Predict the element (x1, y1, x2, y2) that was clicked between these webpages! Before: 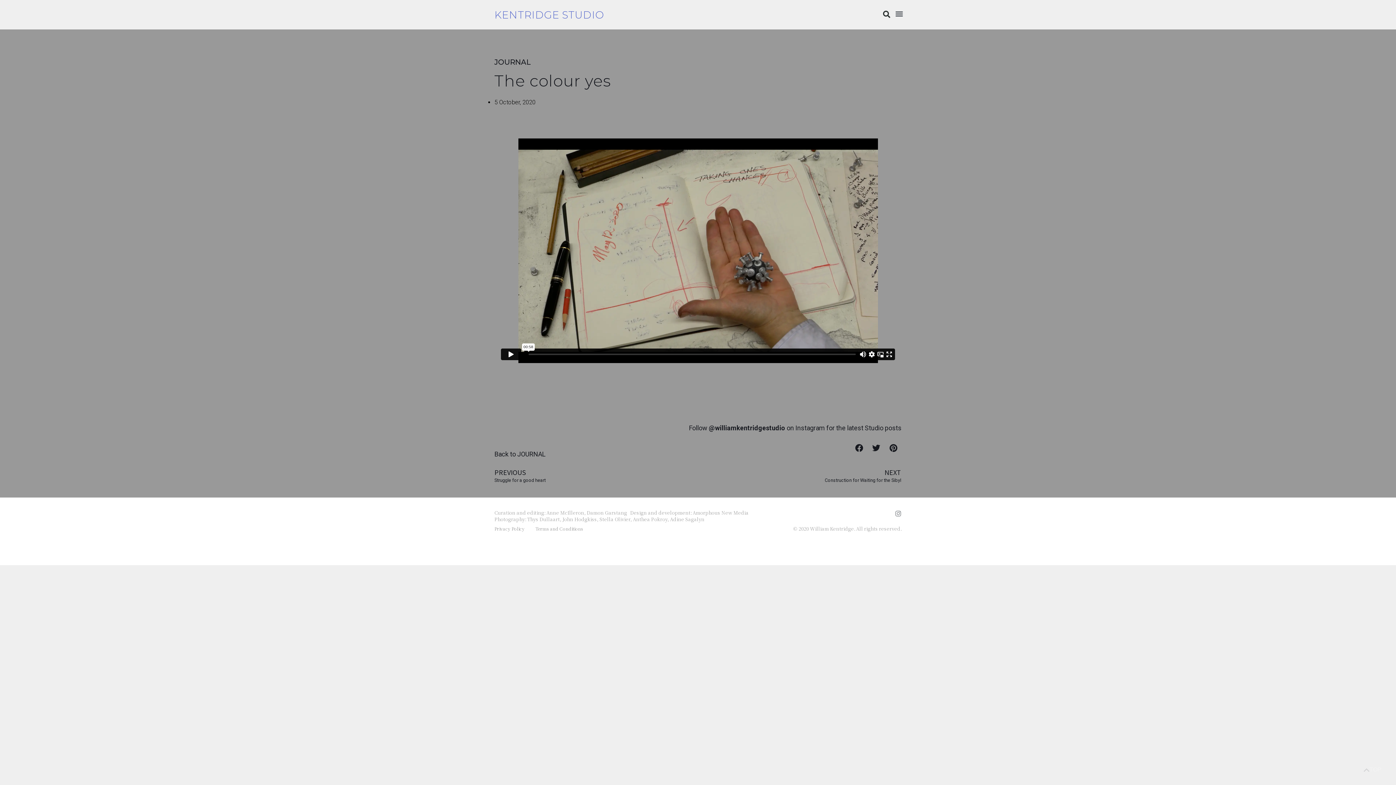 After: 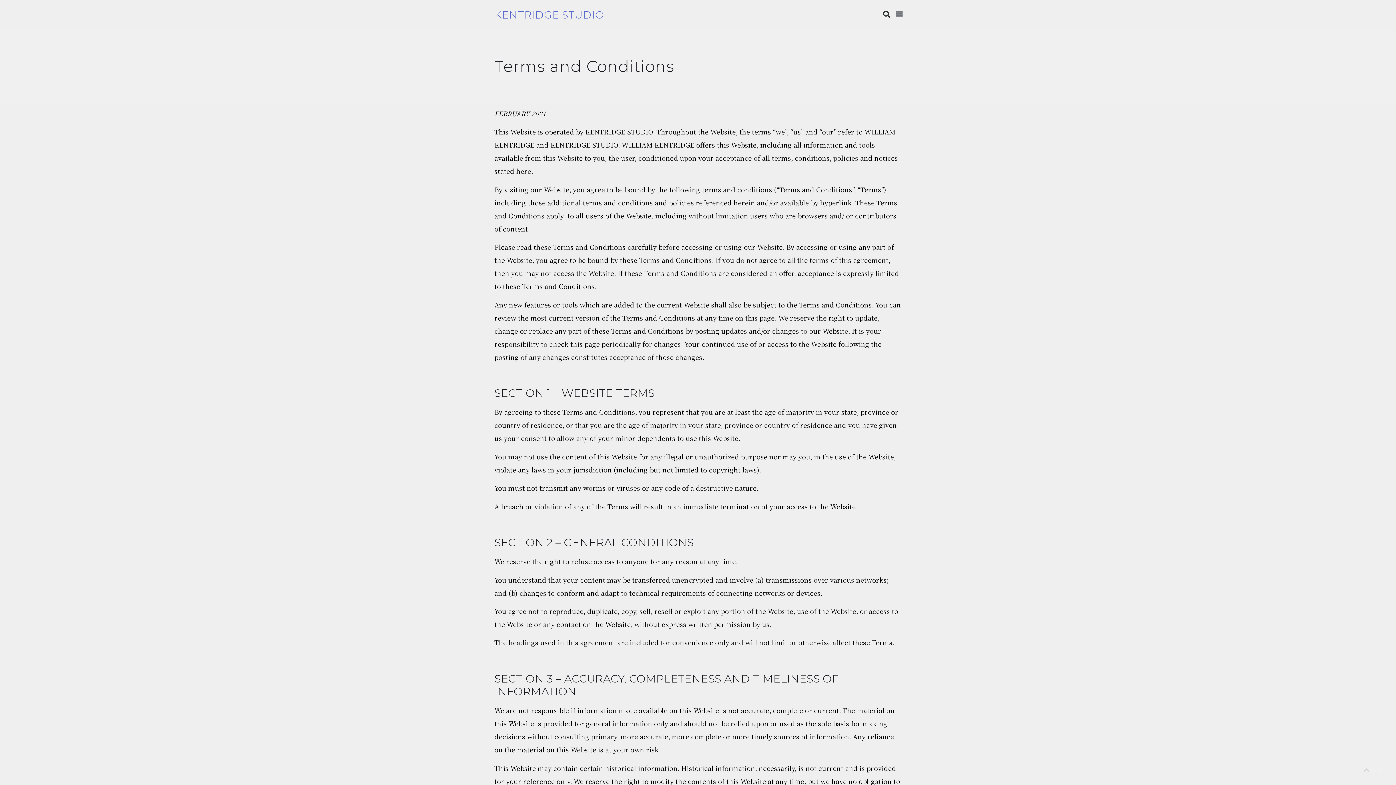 Action: bbox: (535, 525, 583, 532) label: Terms and Conditions